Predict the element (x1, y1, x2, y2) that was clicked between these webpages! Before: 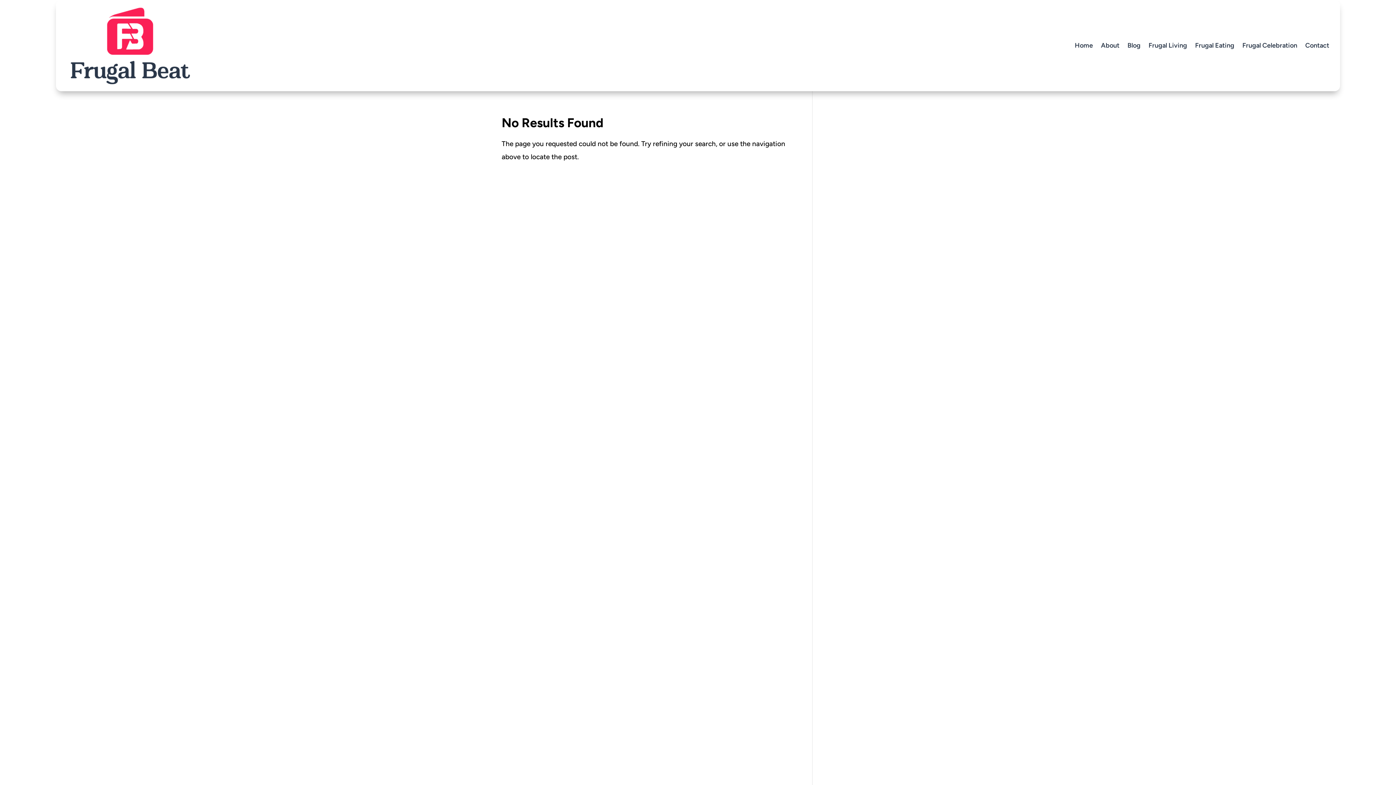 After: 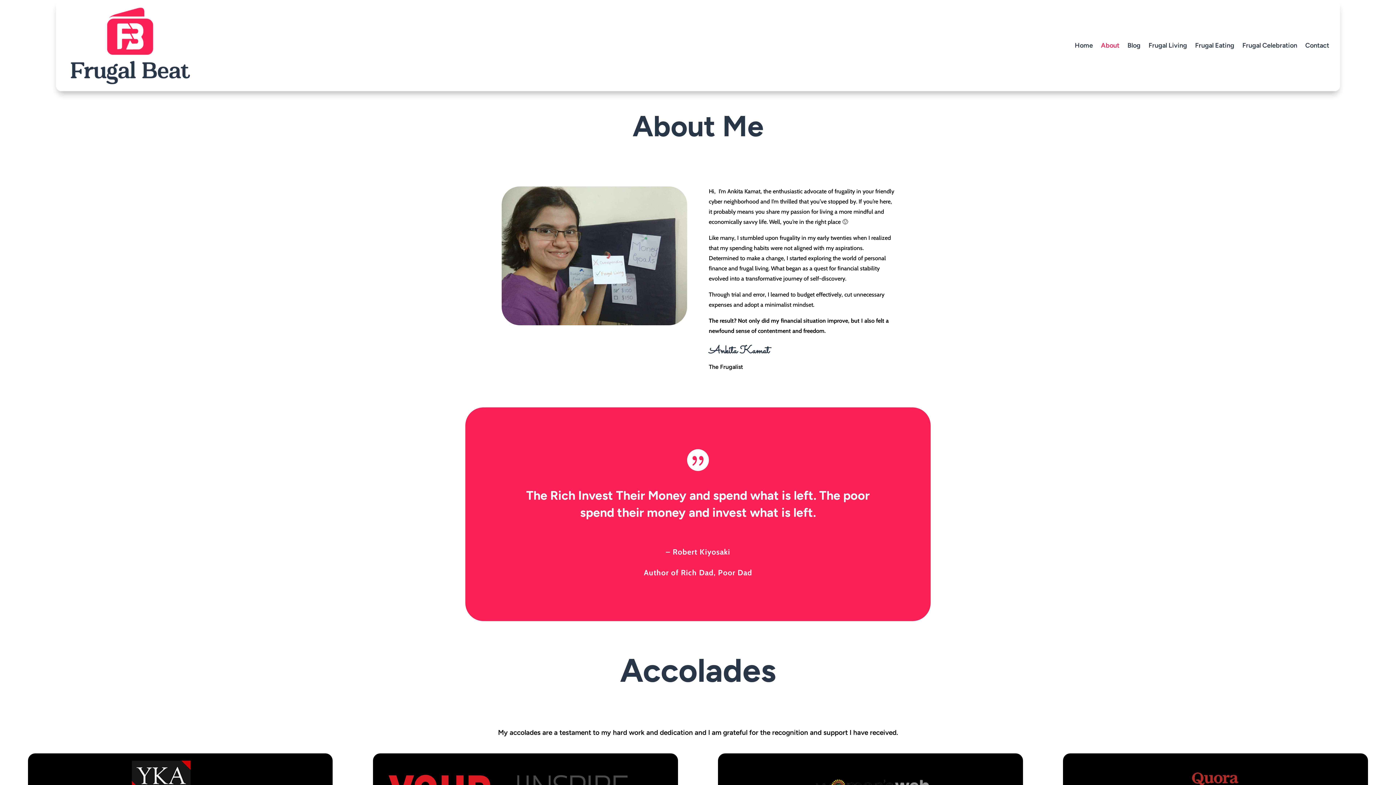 Action: bbox: (1101, 3, 1119, 87) label: About